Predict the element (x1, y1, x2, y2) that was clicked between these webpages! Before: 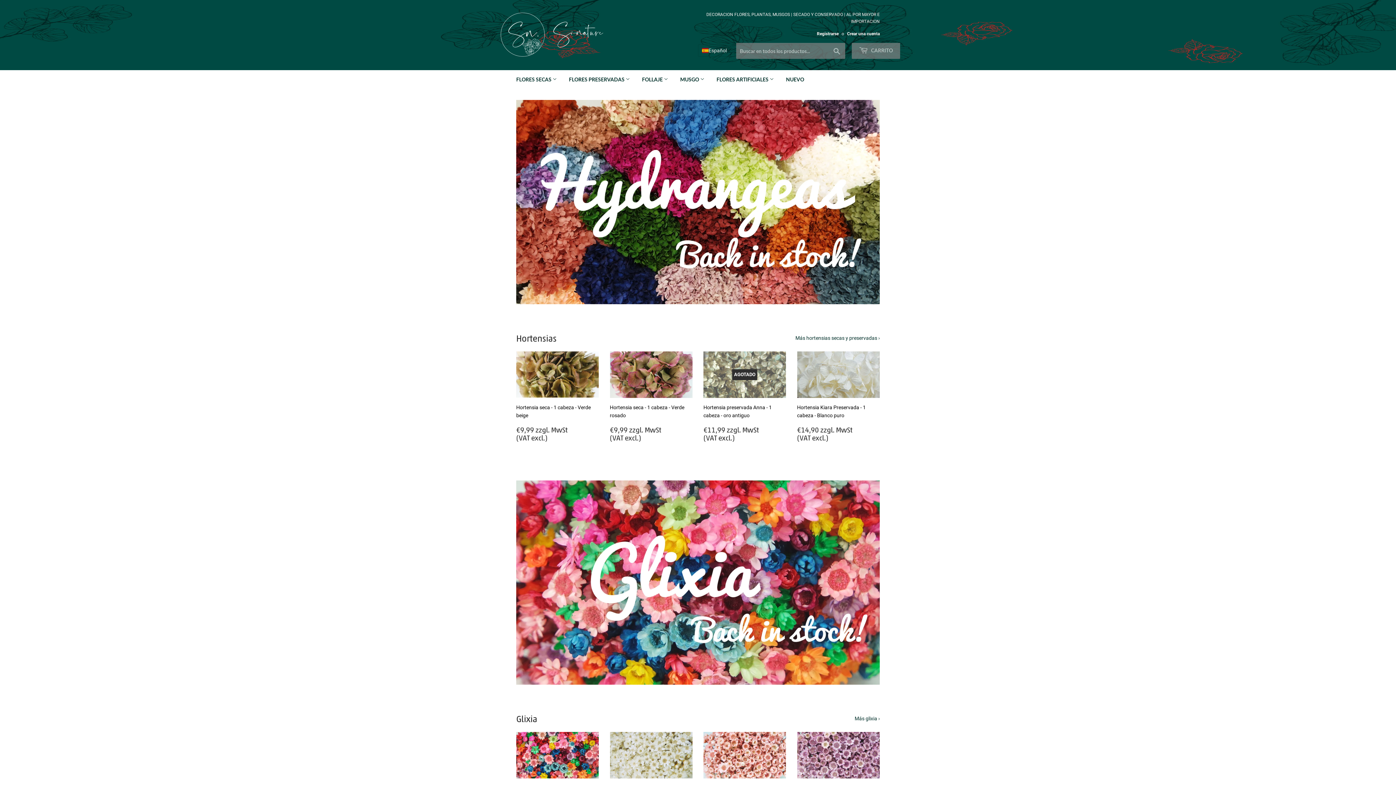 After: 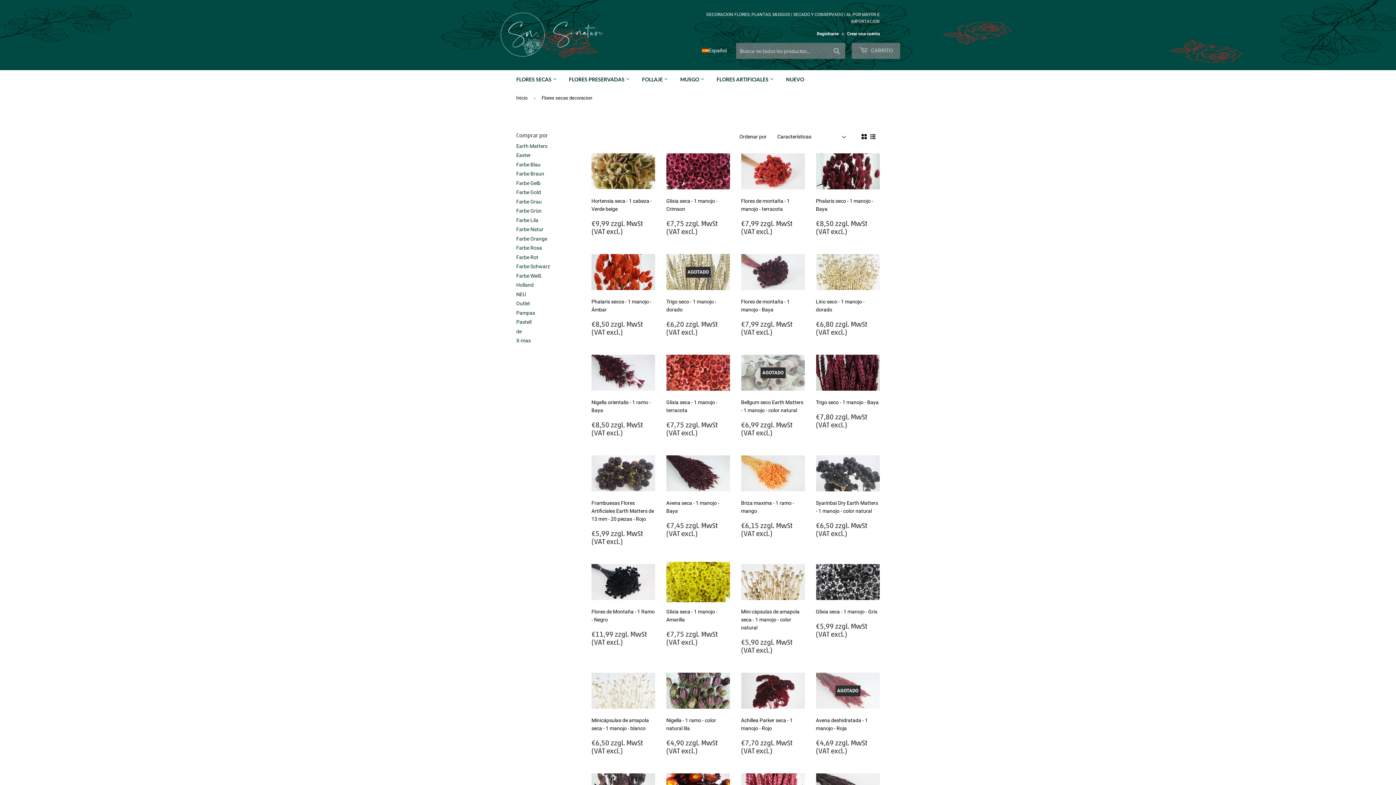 Action: bbox: (510, 70, 557, 89) label: FLORES SECAS